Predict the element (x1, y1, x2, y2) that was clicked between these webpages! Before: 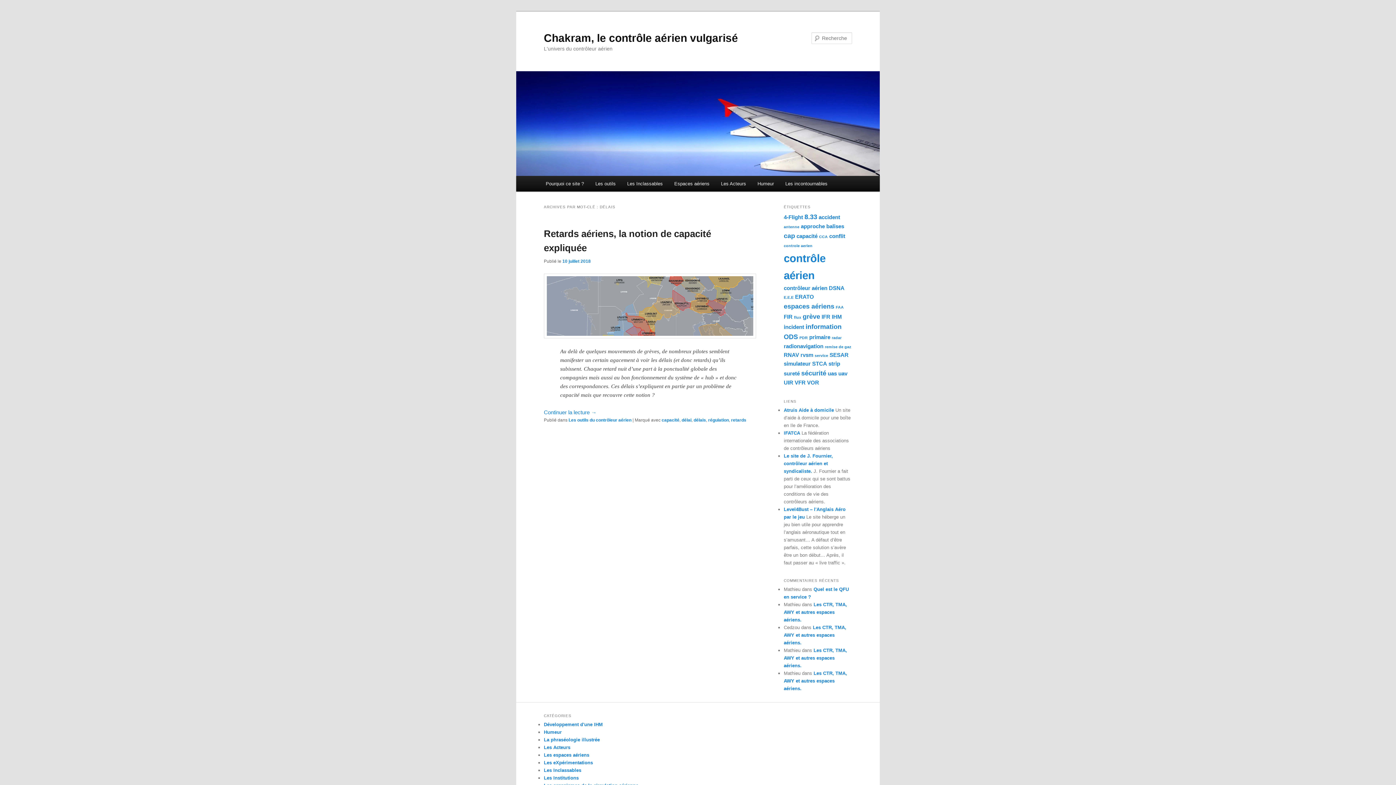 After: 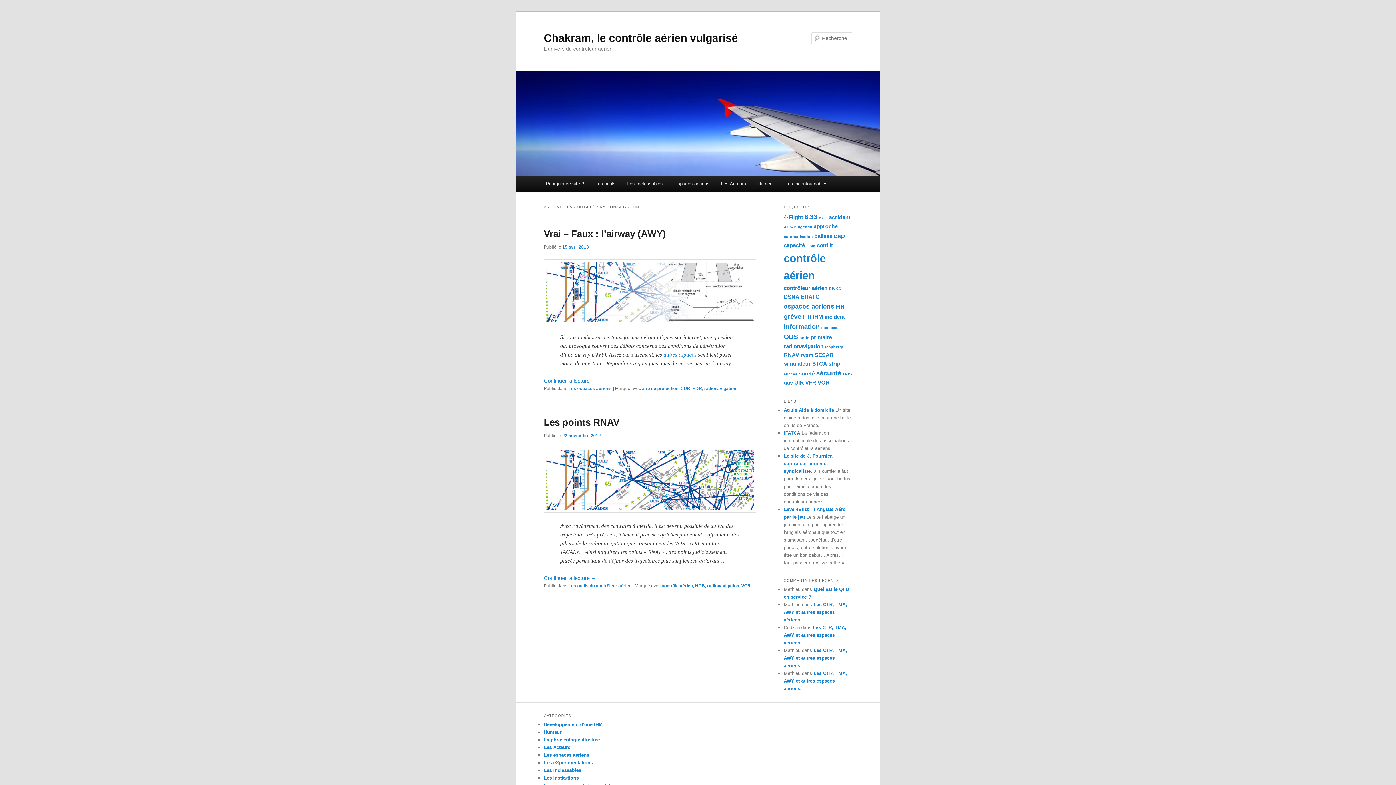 Action: bbox: (784, 343, 823, 349) label: radionavigation (2 éléments)